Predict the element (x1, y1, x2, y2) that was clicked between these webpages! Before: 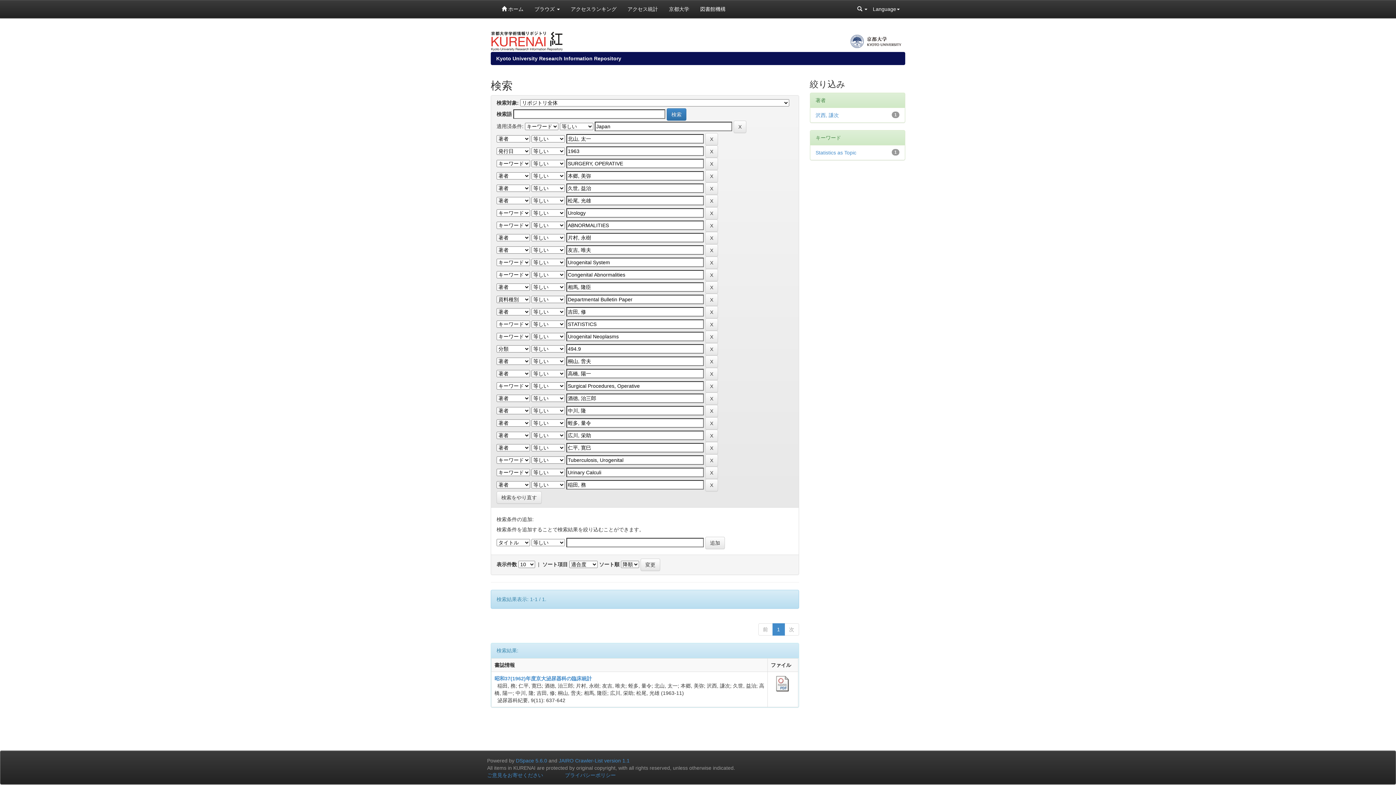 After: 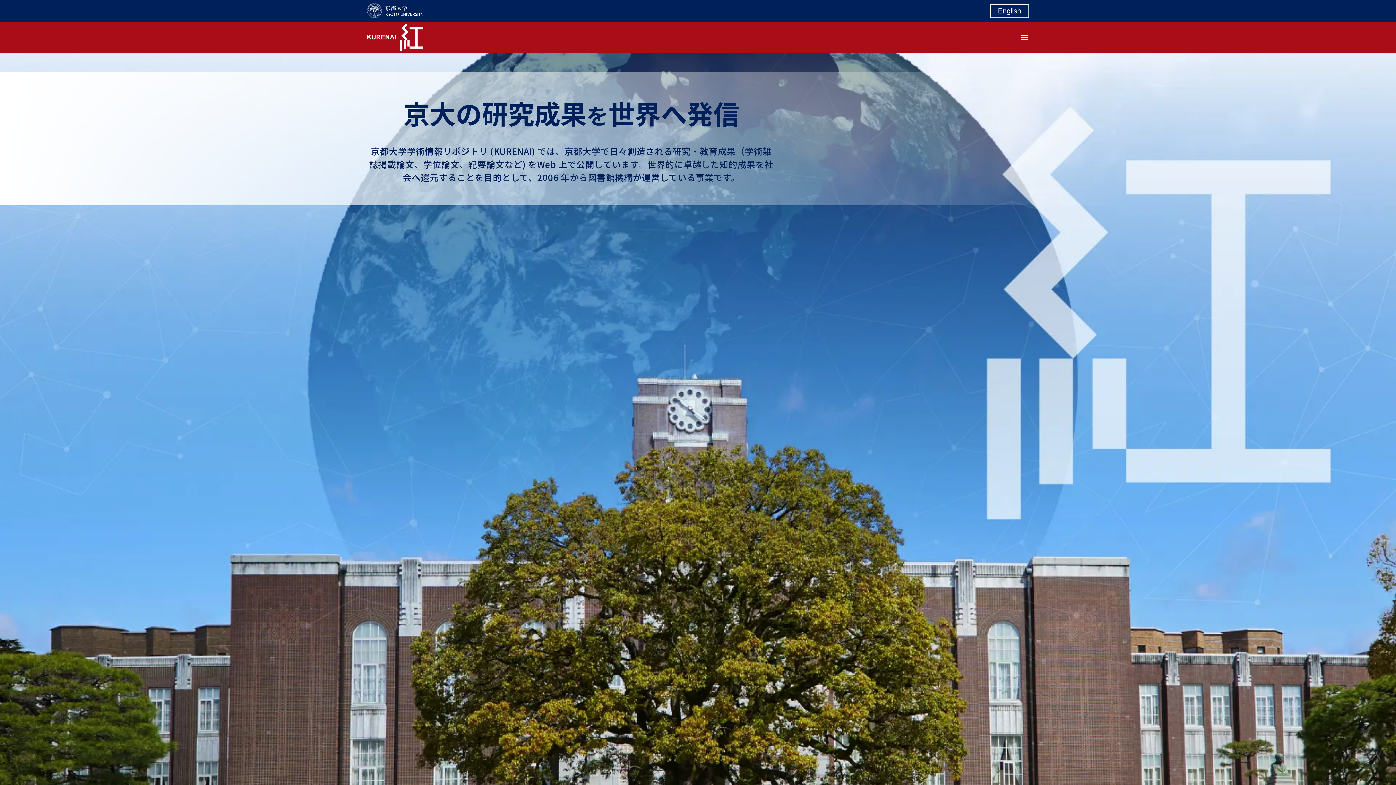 Action: label: Kyoto University Research Information Repository bbox: (496, 55, 621, 61)